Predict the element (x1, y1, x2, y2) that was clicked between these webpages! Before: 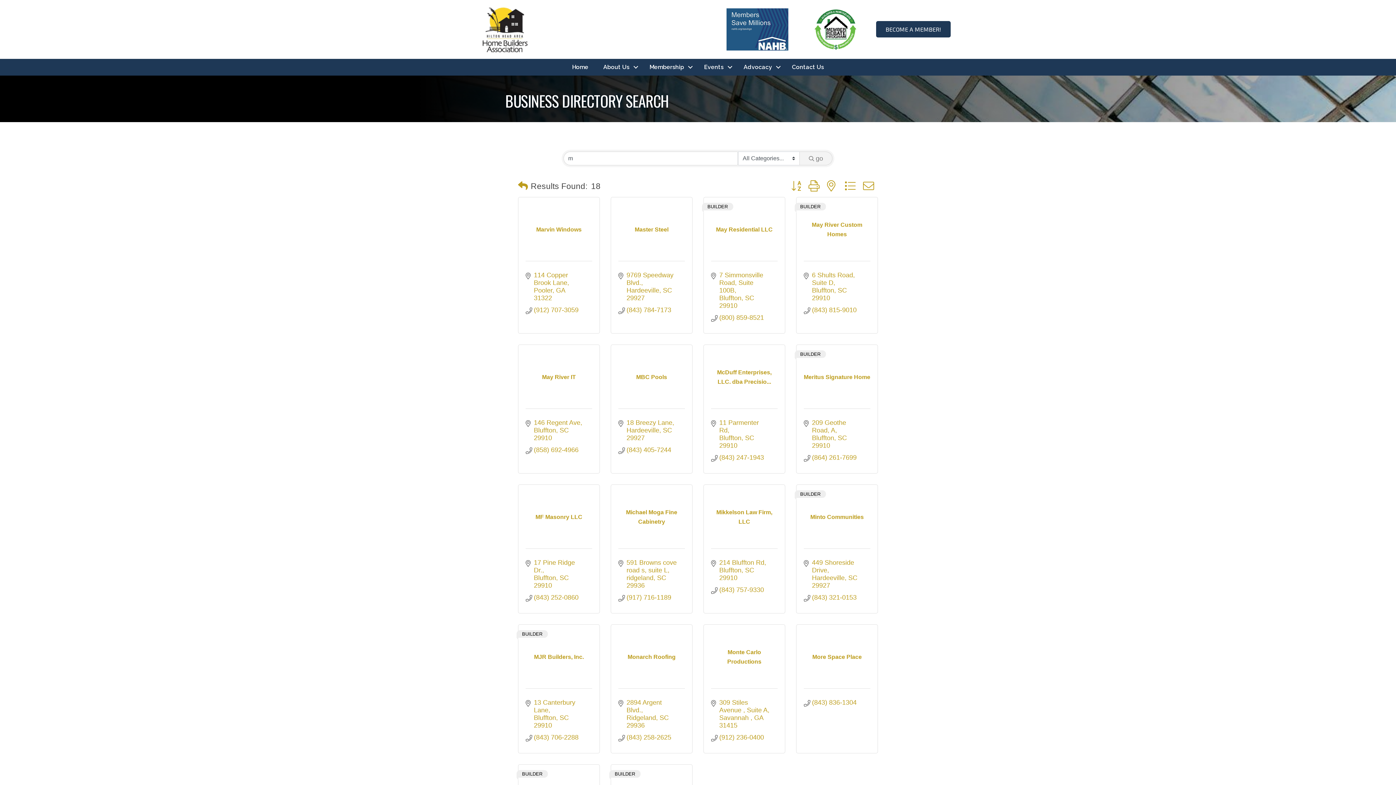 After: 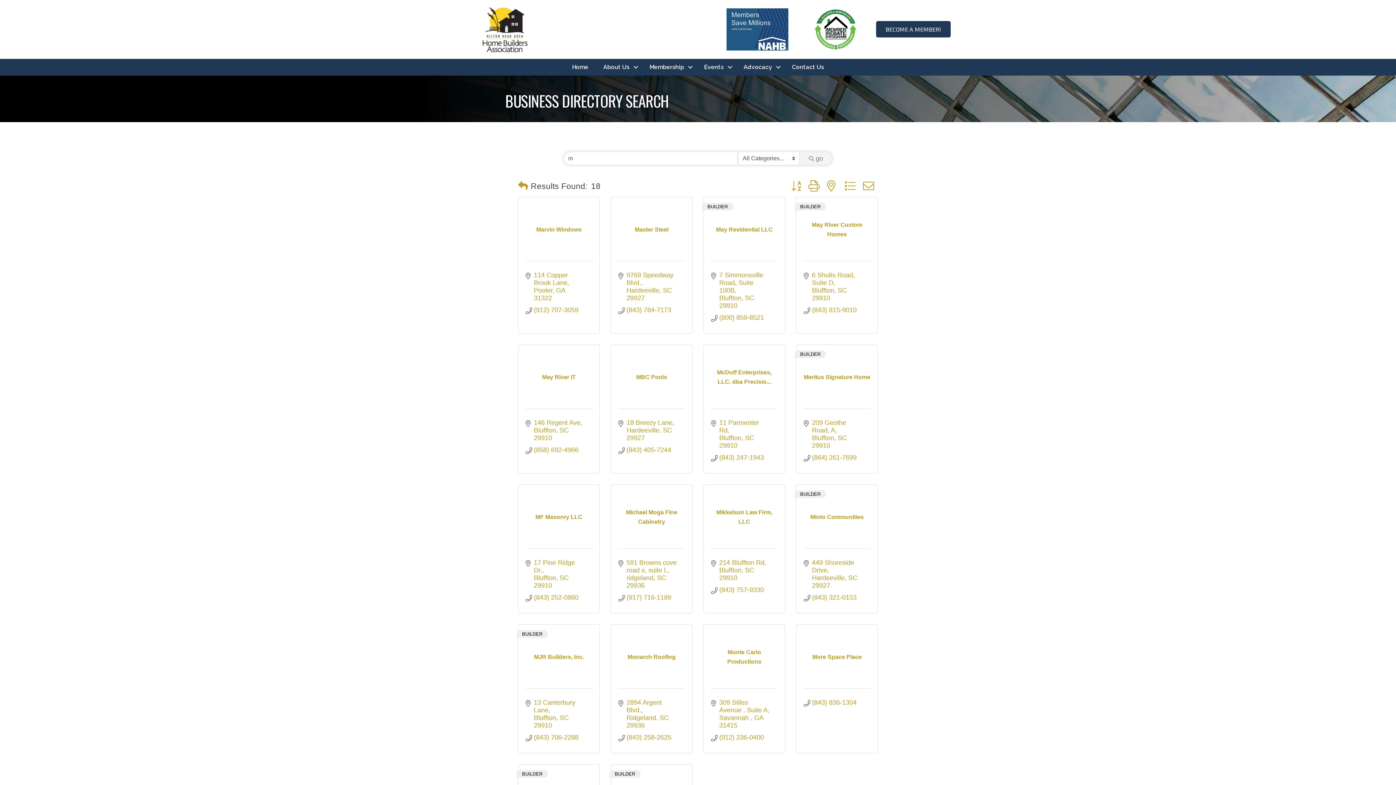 Action: bbox: (725, 25, 789, 31)